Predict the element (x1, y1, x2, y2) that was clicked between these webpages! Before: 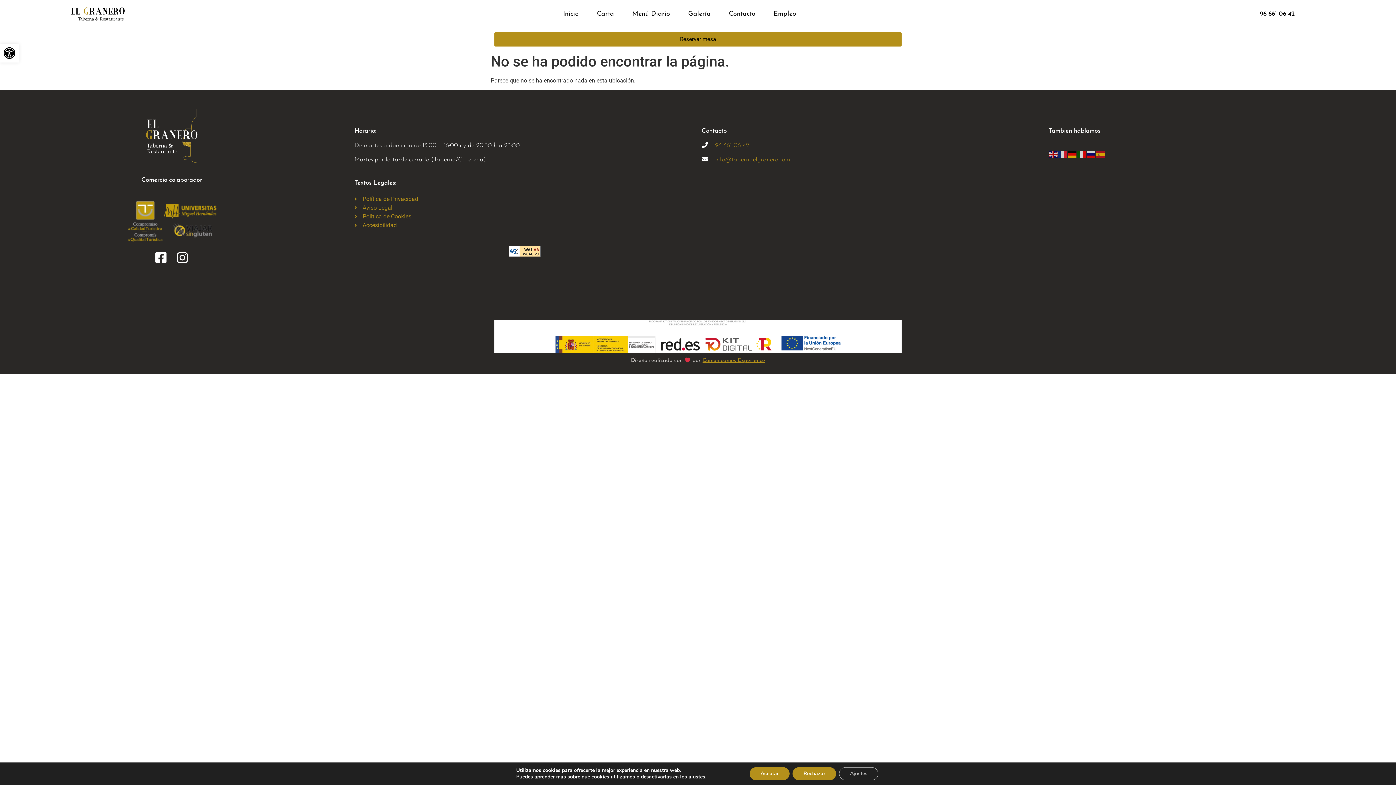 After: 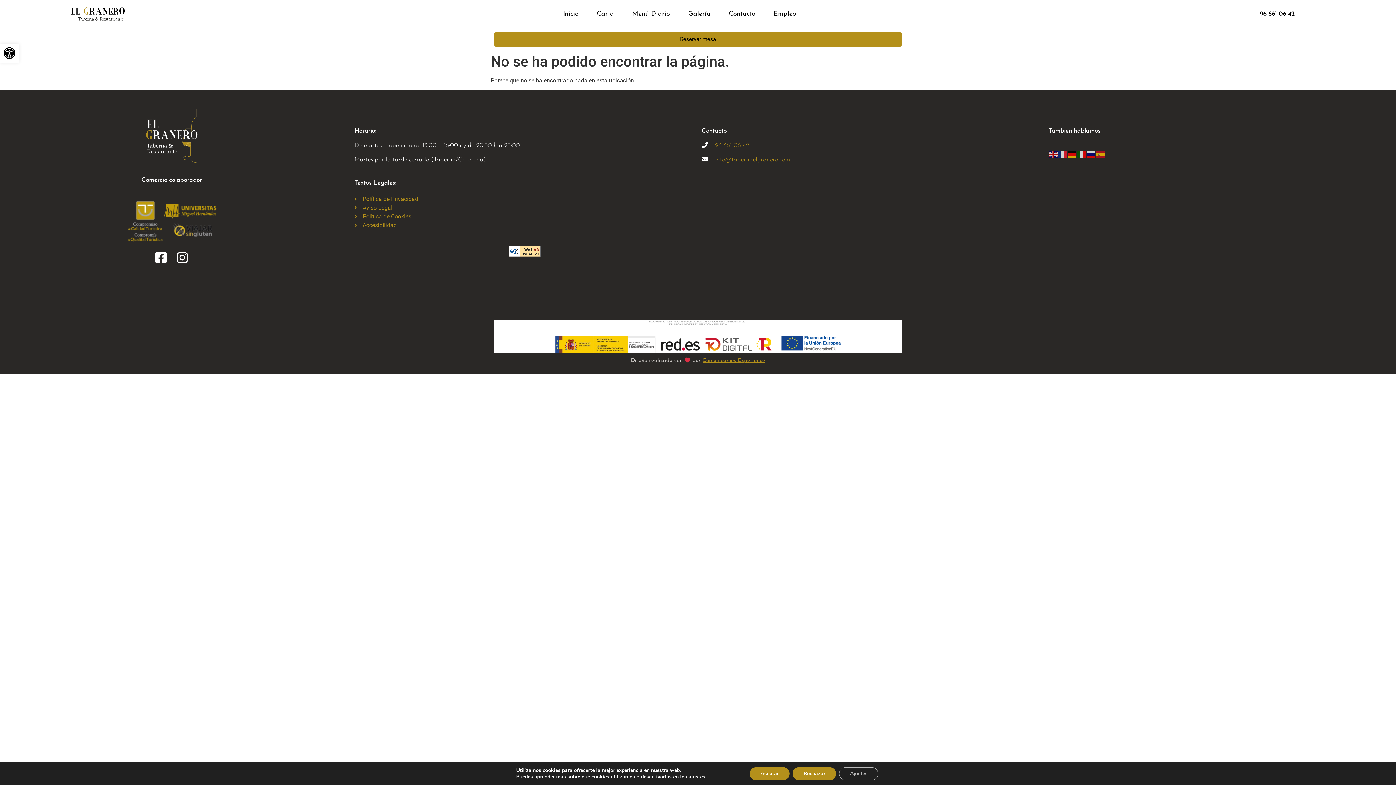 Action: label: Reservar mesa bbox: (494, 32, 901, 46)